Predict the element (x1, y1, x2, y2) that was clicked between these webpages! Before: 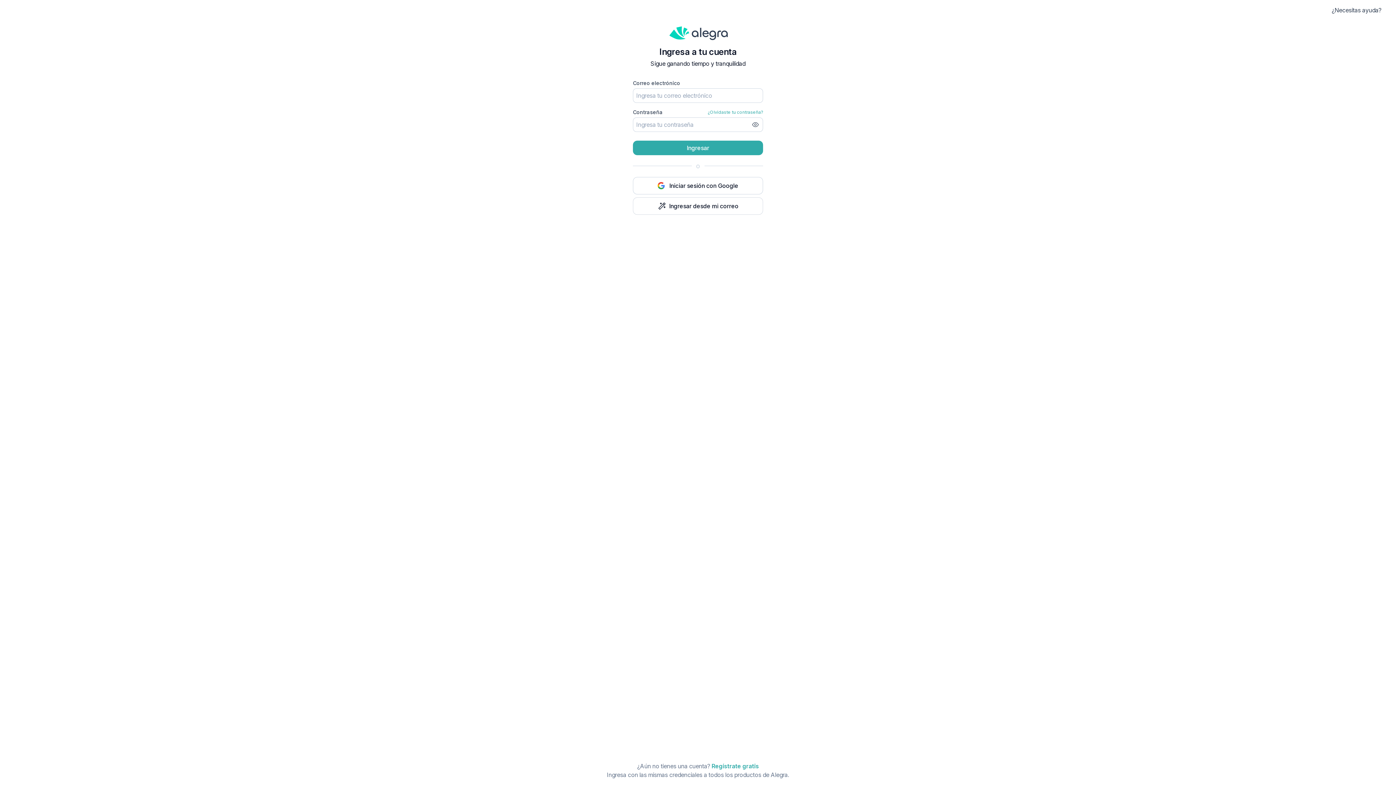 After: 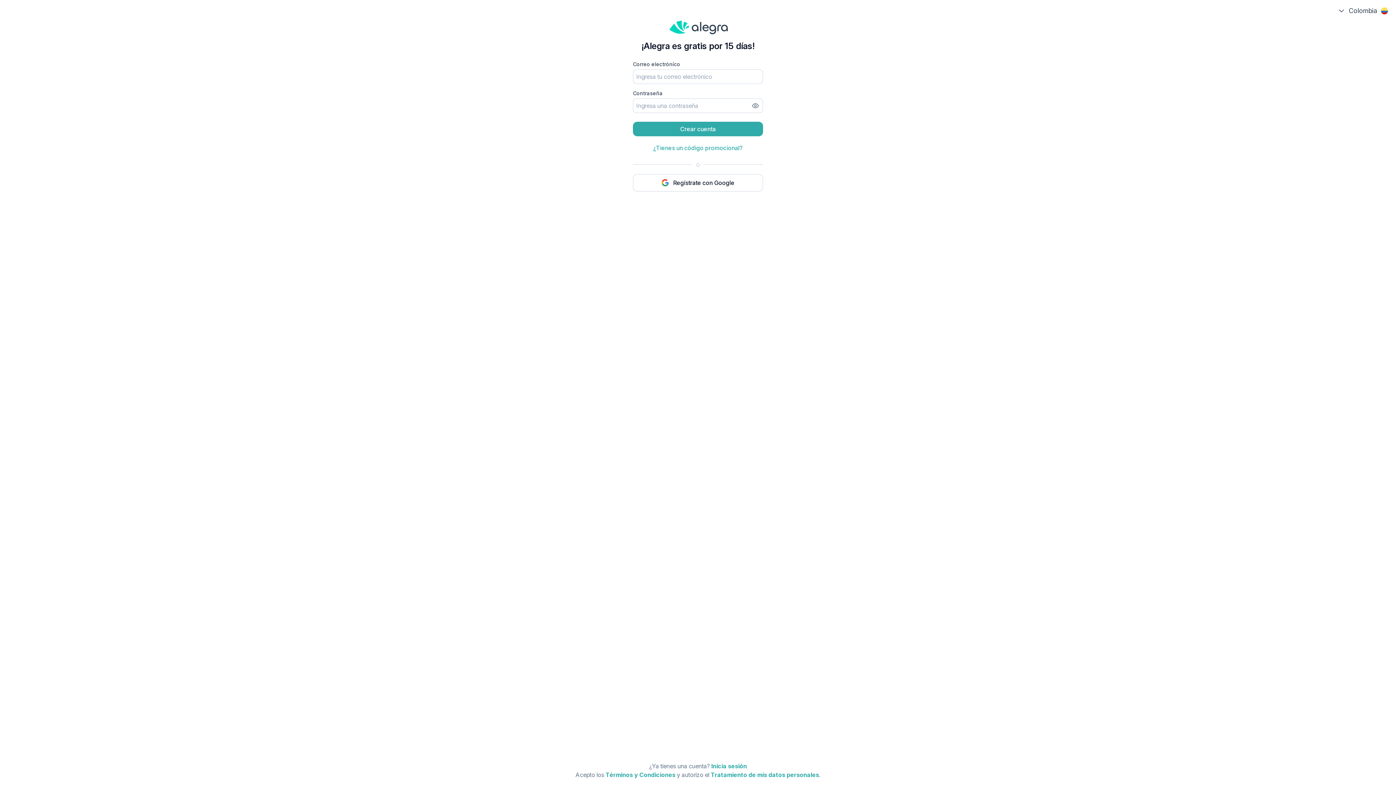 Action: label: Regístrate gratis bbox: (711, 762, 759, 770)